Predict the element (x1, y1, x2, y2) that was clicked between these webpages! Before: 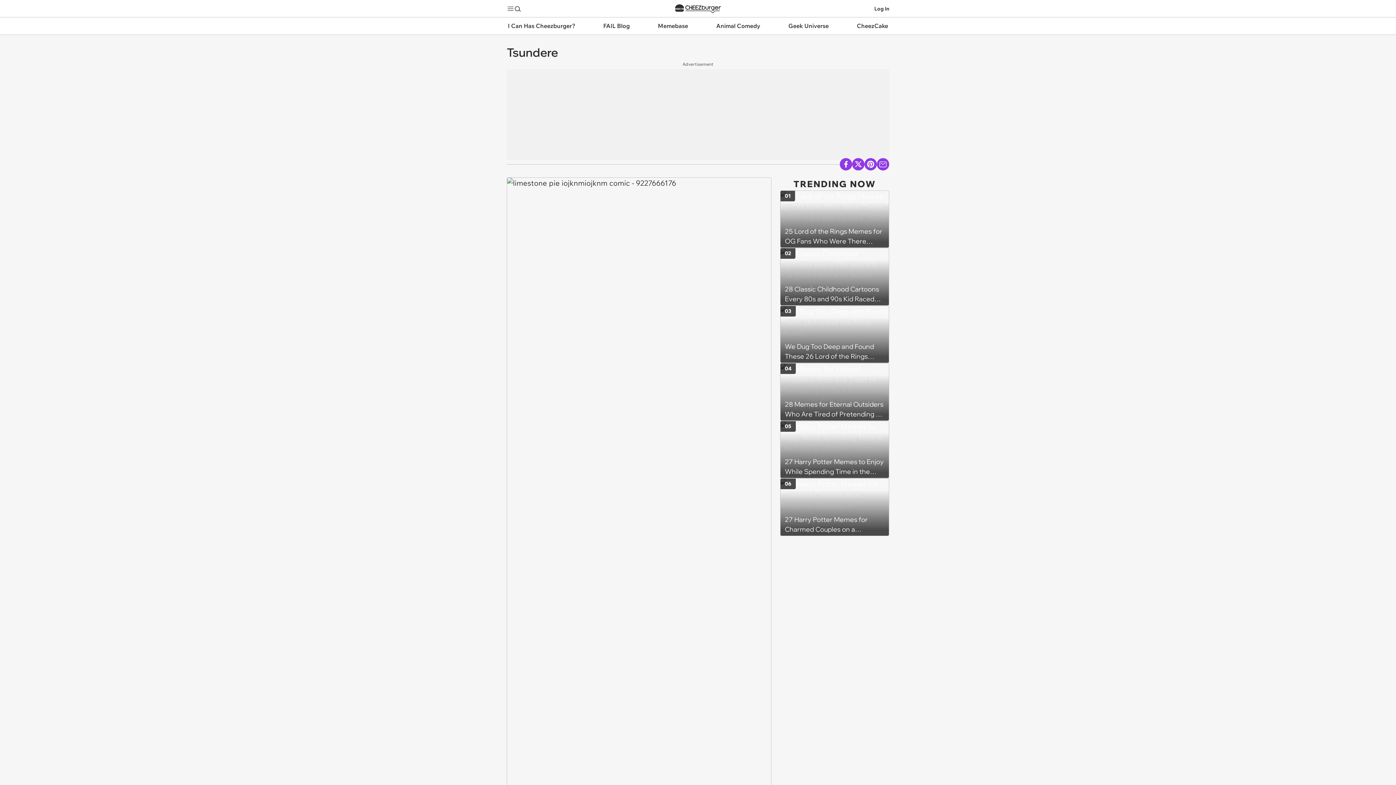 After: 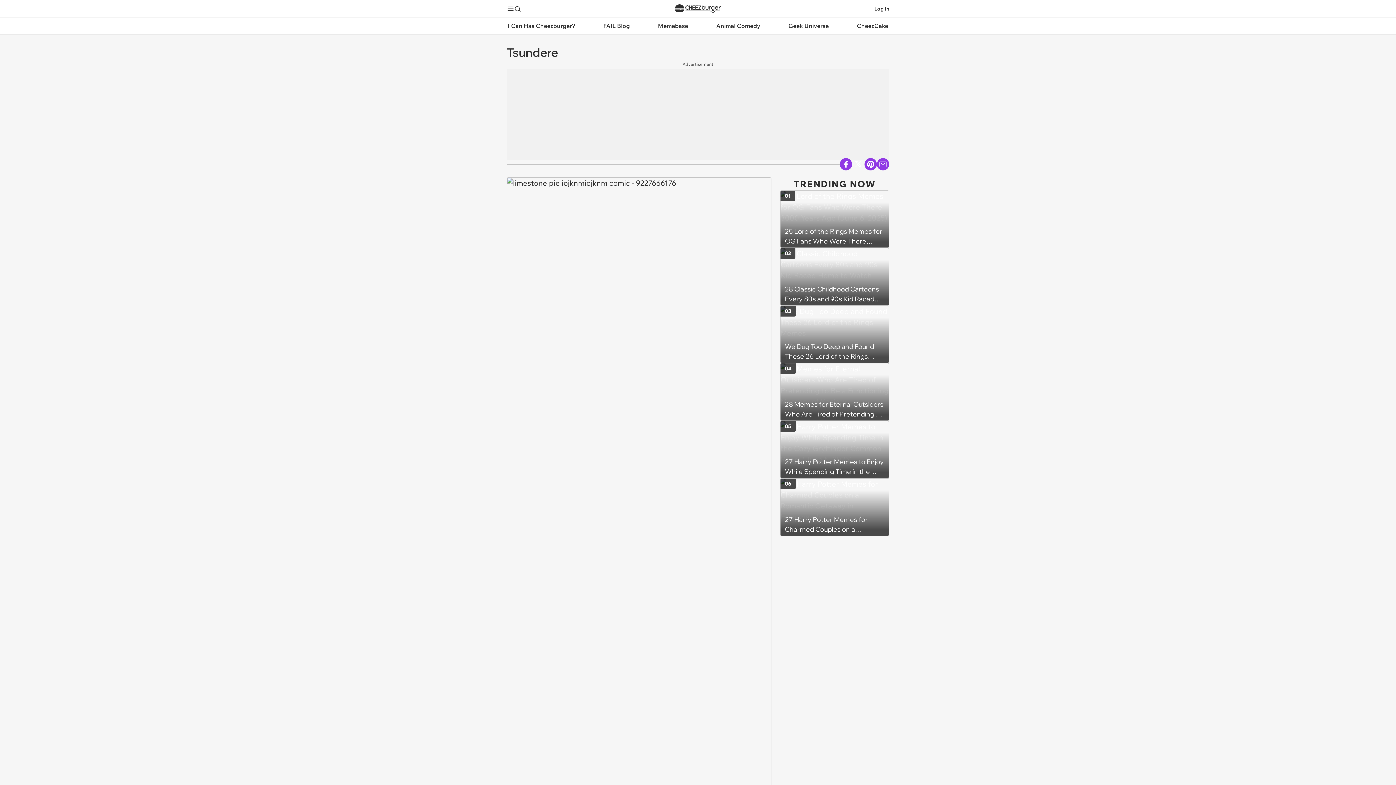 Action: bbox: (852, 158, 864, 170) label: Share on X